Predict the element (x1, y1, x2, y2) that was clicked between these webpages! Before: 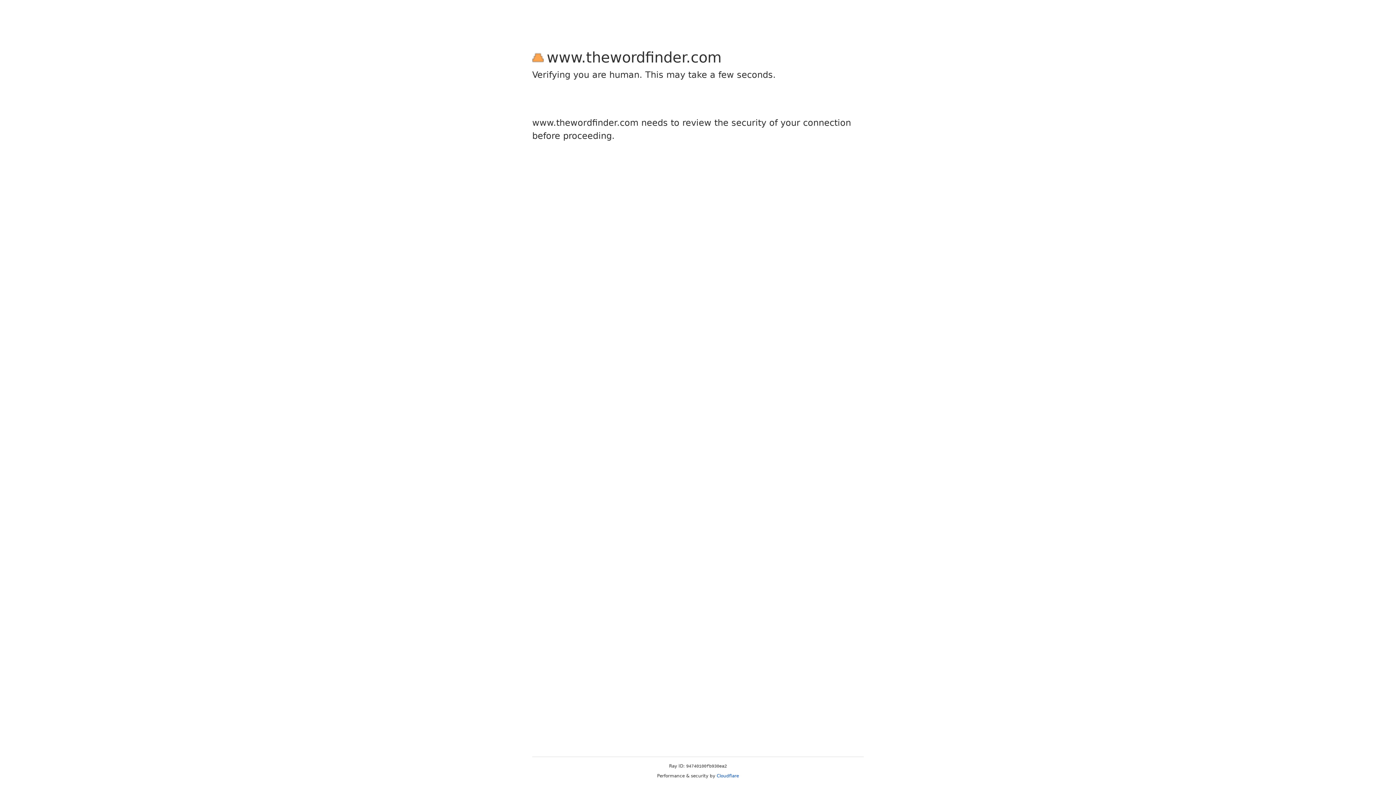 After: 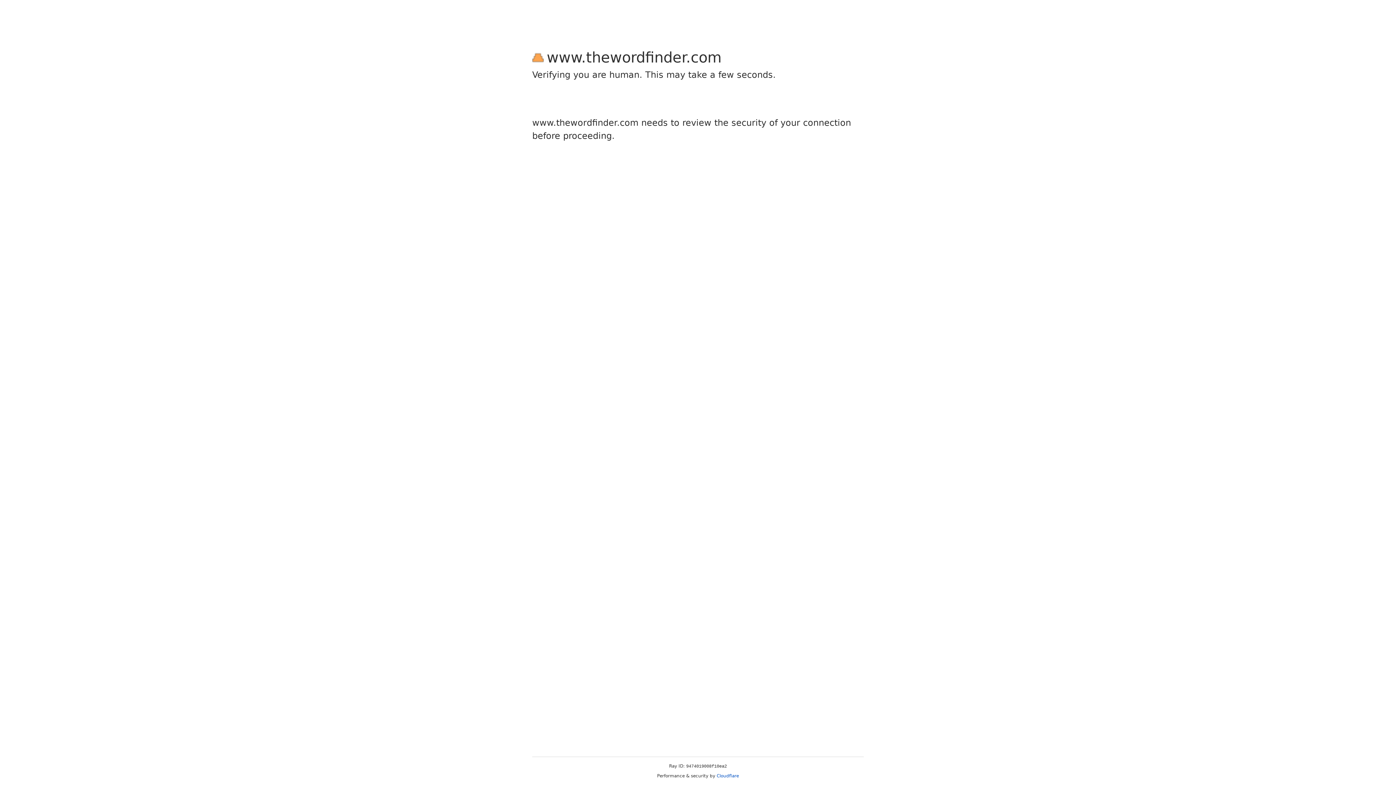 Action: bbox: (716, 773, 739, 778) label: Cloudflare